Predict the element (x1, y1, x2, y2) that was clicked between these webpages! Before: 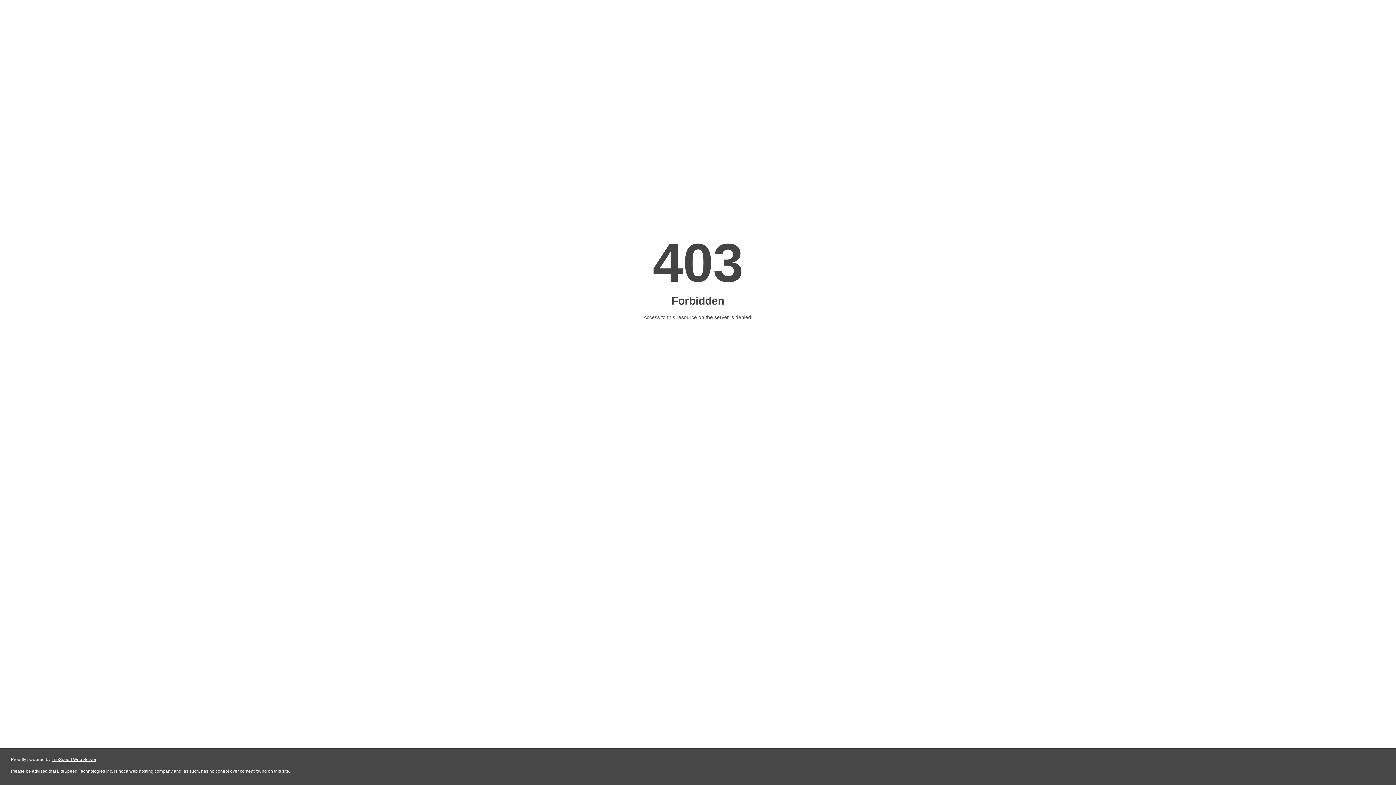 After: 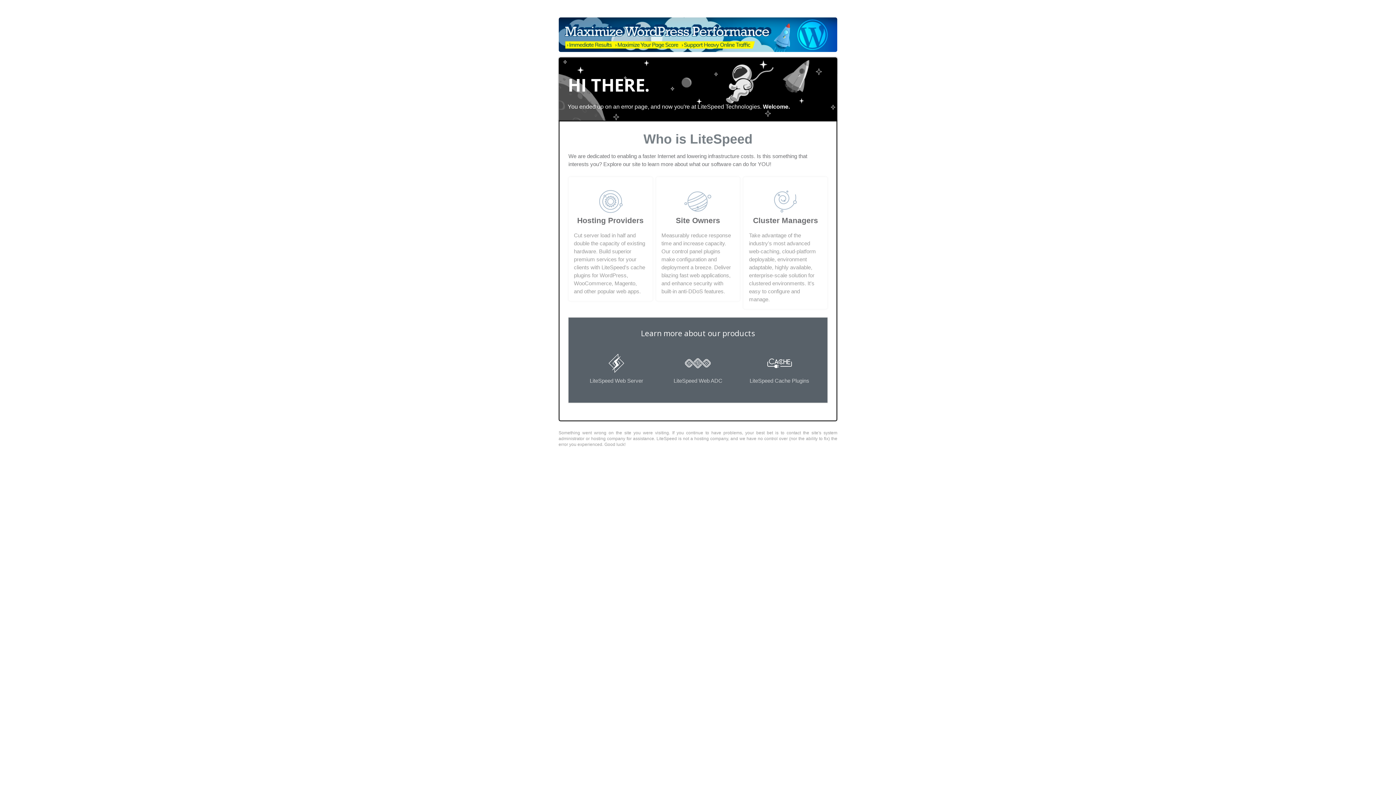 Action: label: LiteSpeed Web Server bbox: (51, 757, 96, 762)